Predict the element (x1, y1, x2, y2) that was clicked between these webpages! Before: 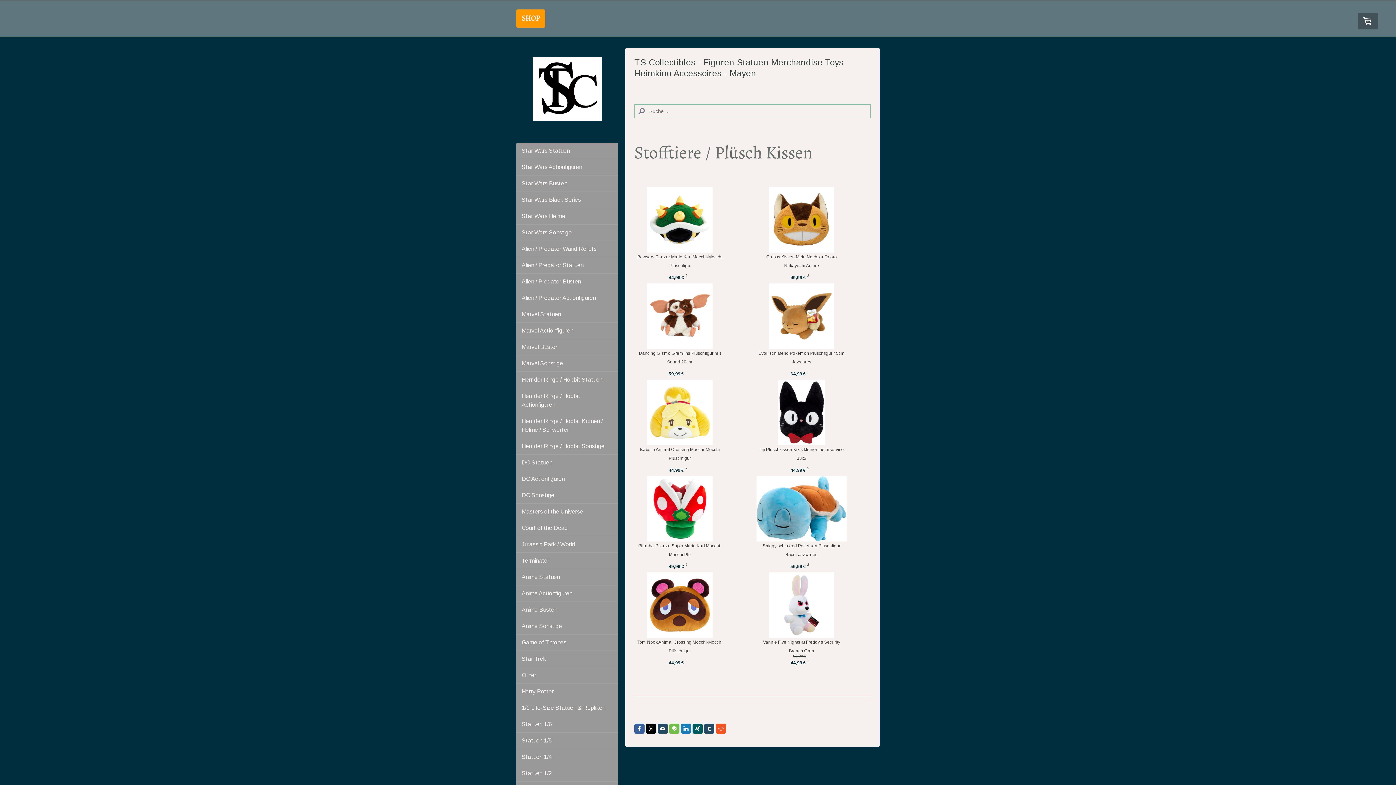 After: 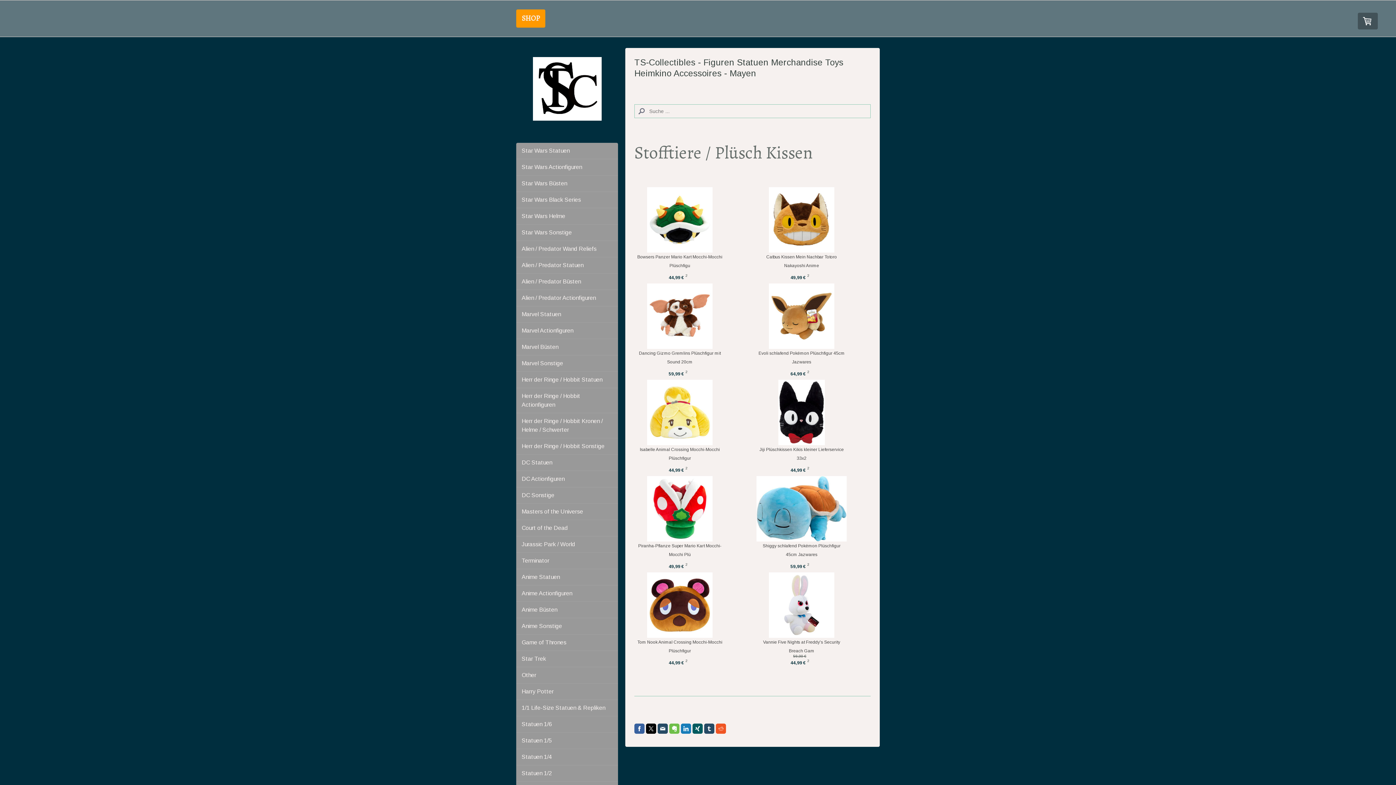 Action: bbox: (669, 724, 679, 734)